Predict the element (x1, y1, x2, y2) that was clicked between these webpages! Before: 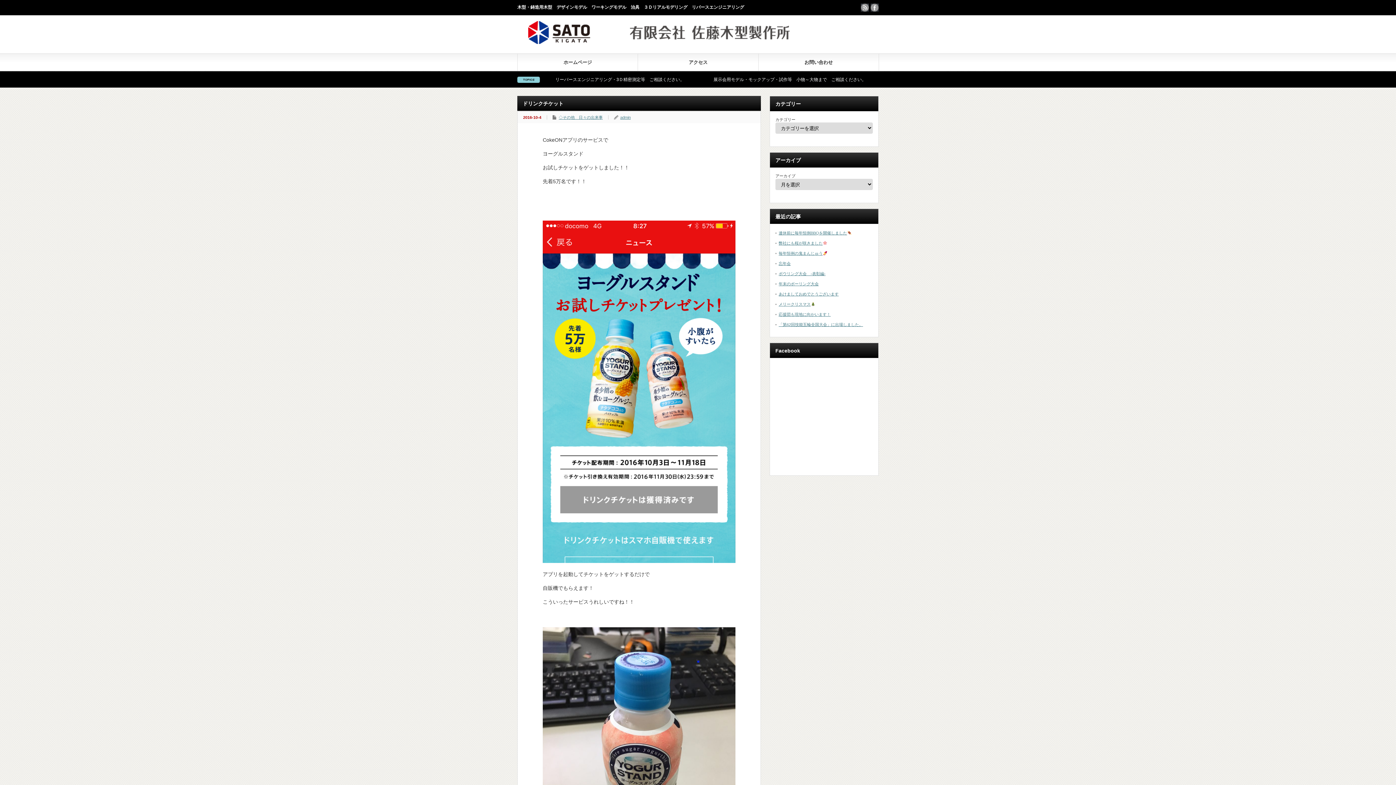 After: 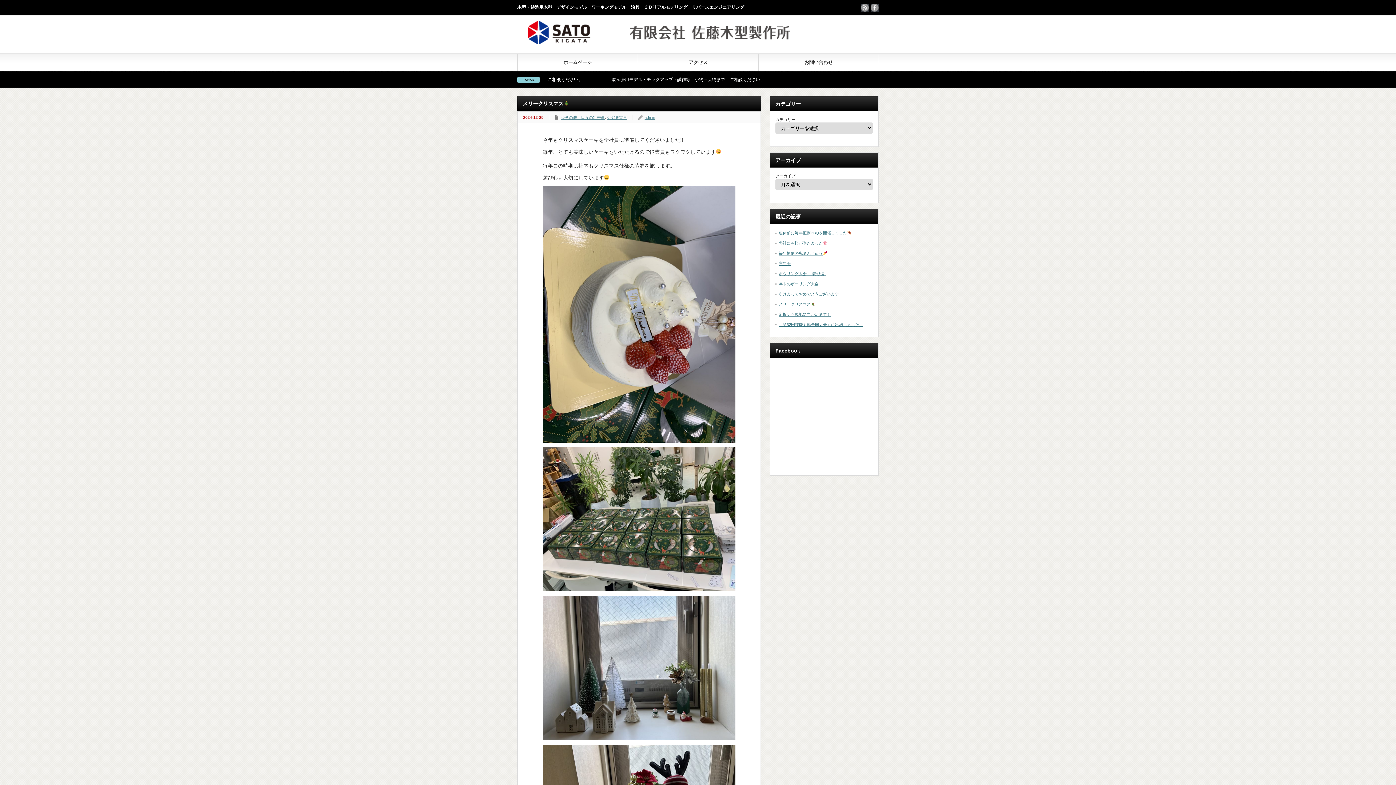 Action: label: メリークリスマス bbox: (778, 302, 815, 306)